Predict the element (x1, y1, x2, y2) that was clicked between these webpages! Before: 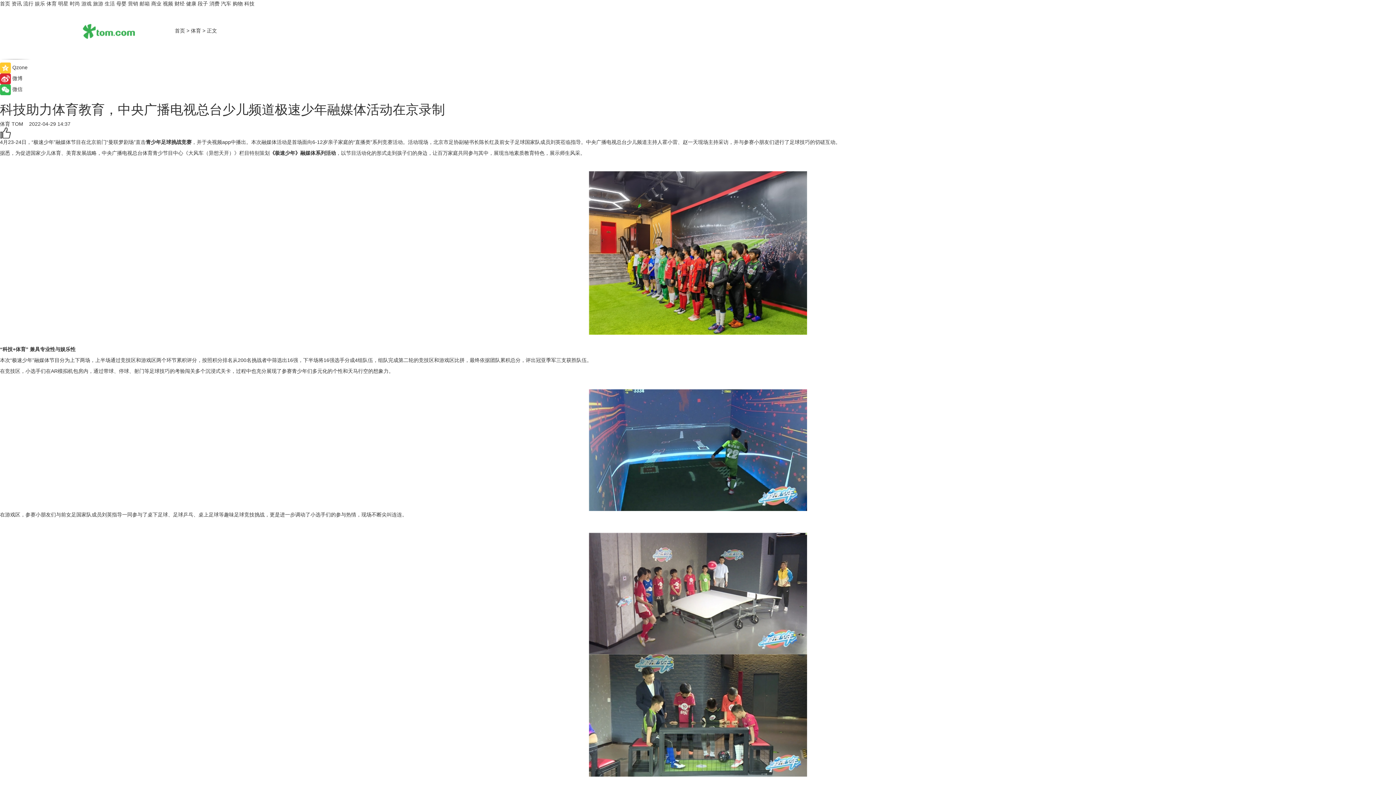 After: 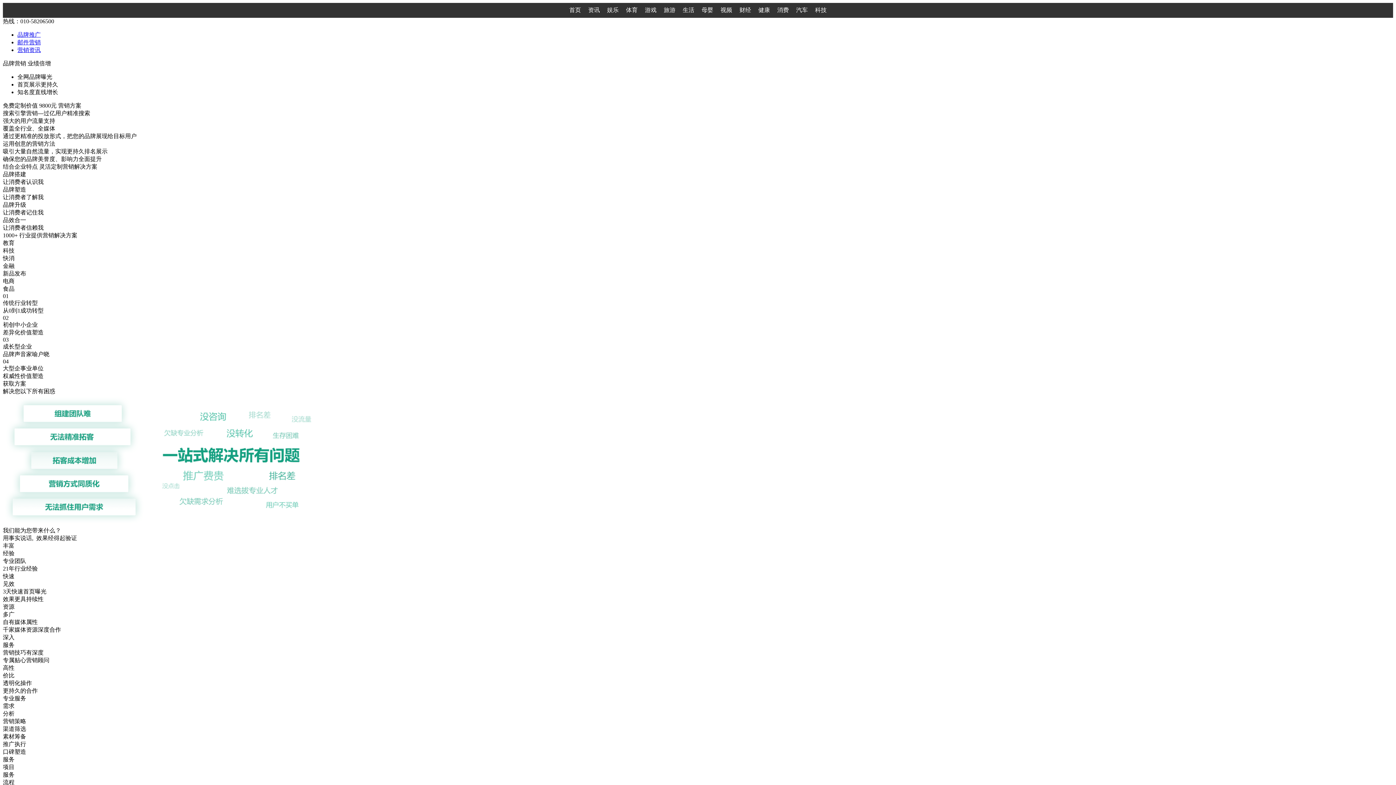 Action: label: 营销 bbox: (128, 0, 138, 6)